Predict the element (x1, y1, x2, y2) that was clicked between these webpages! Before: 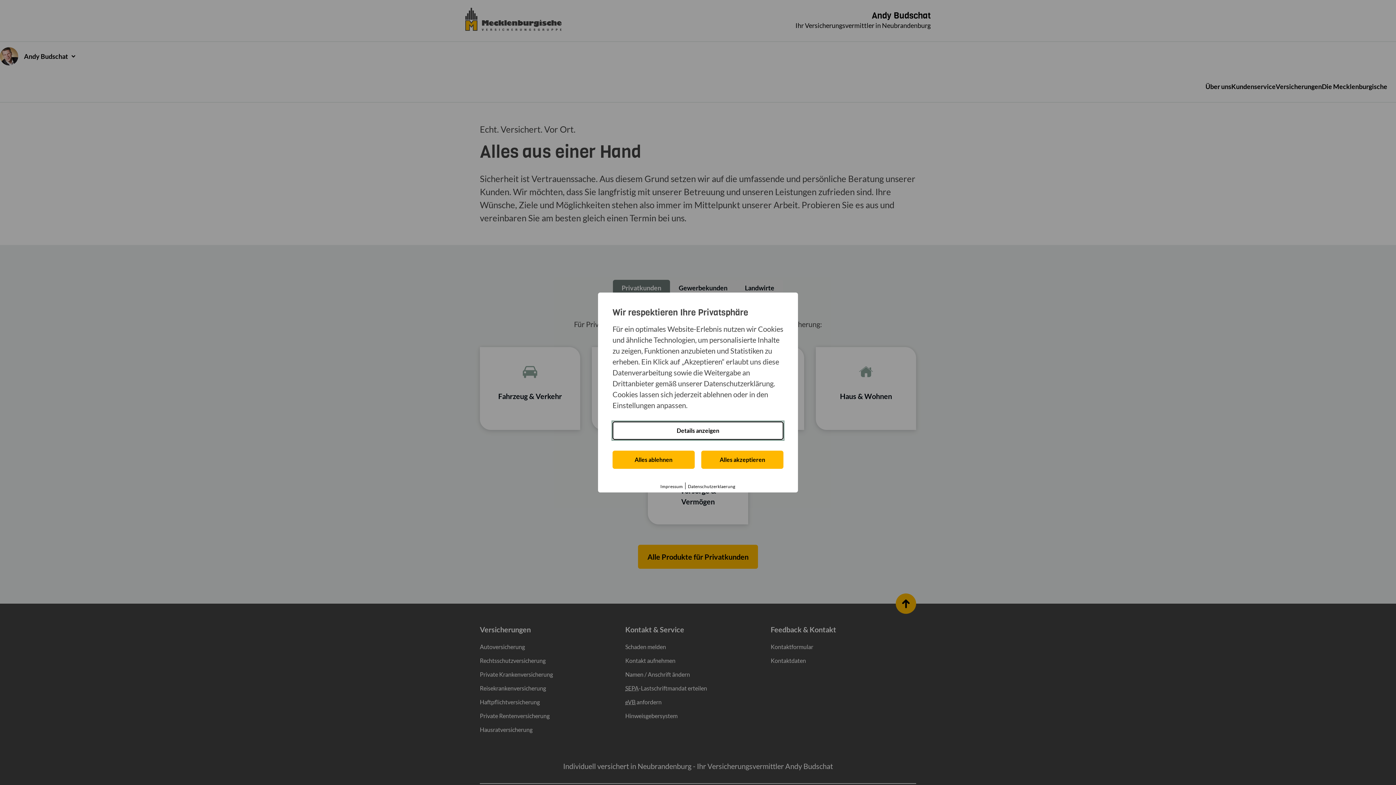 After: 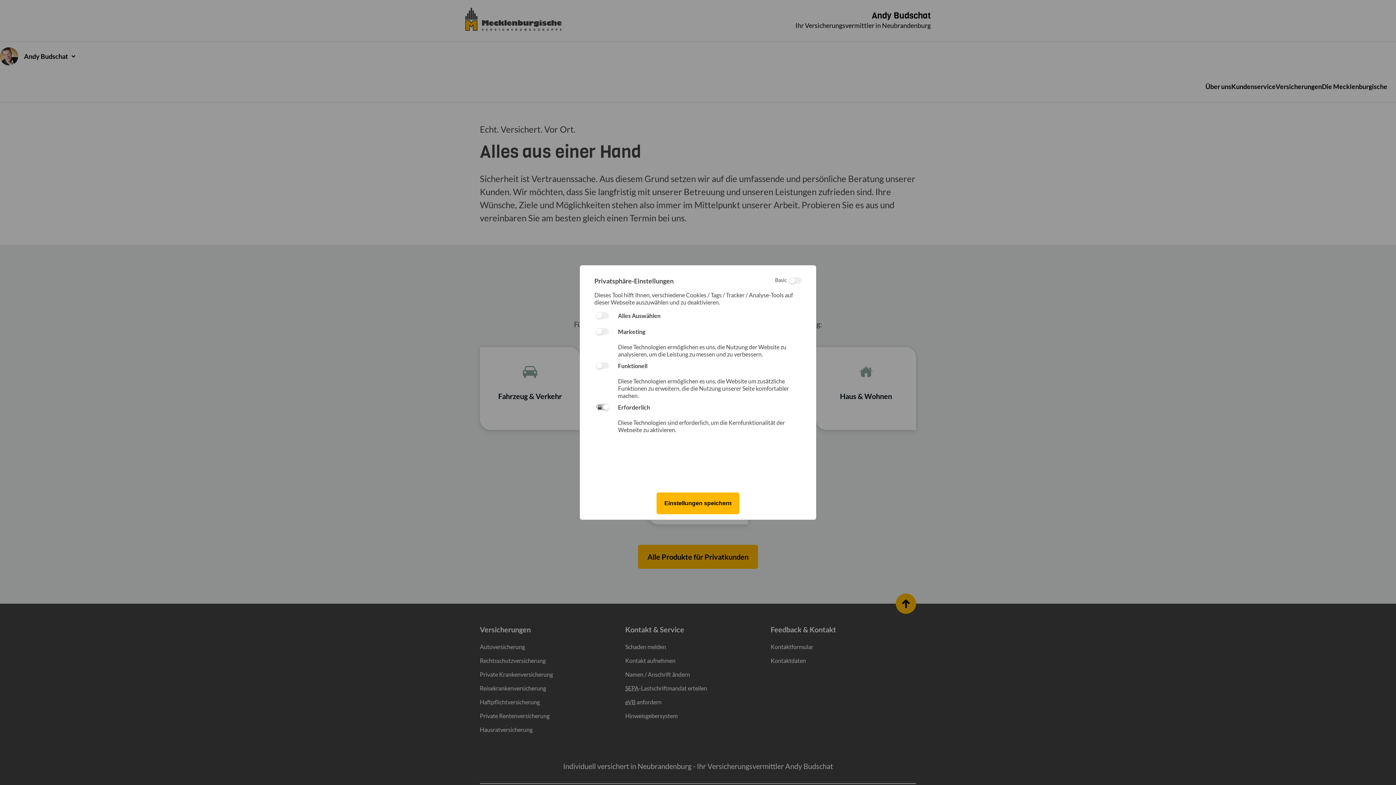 Action: bbox: (612, 421, 783, 440) label: Details anzeigen